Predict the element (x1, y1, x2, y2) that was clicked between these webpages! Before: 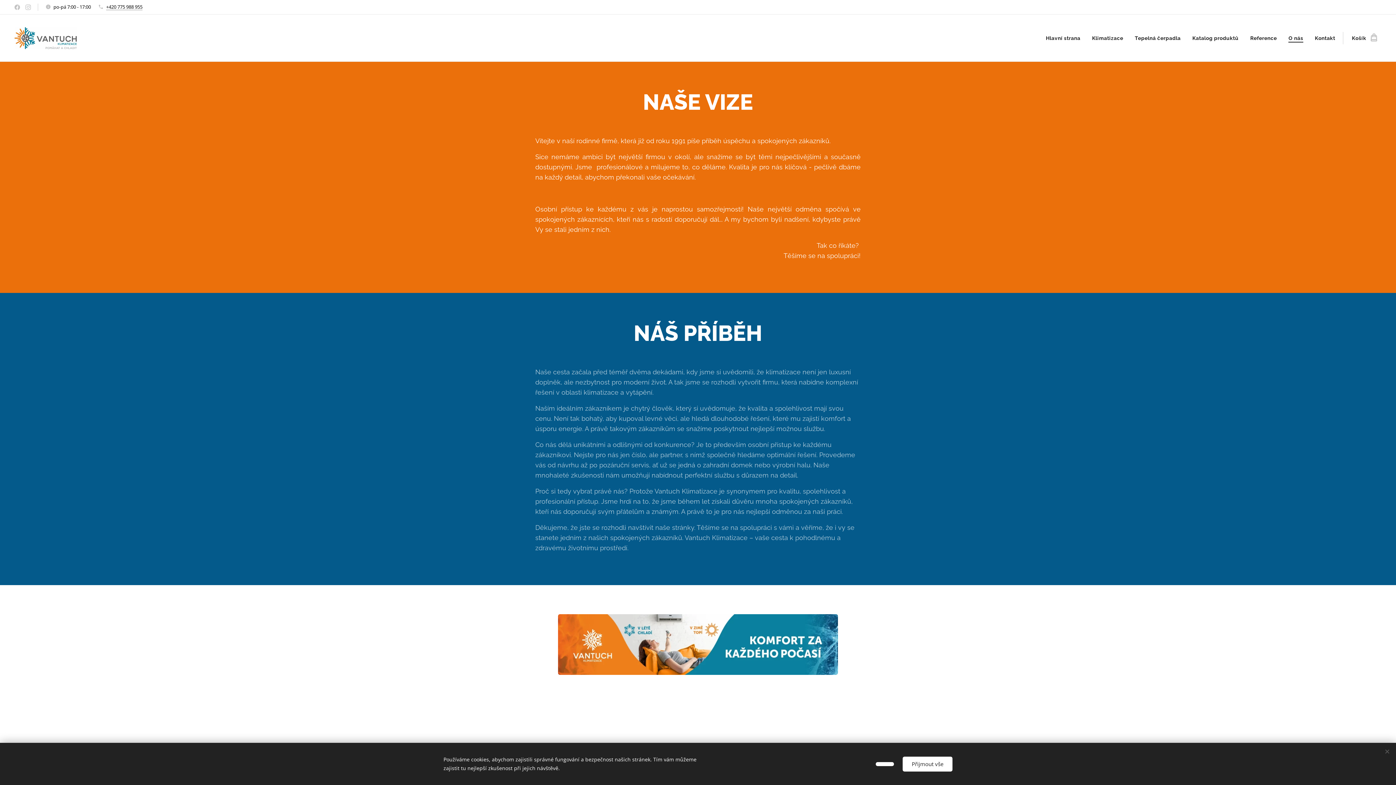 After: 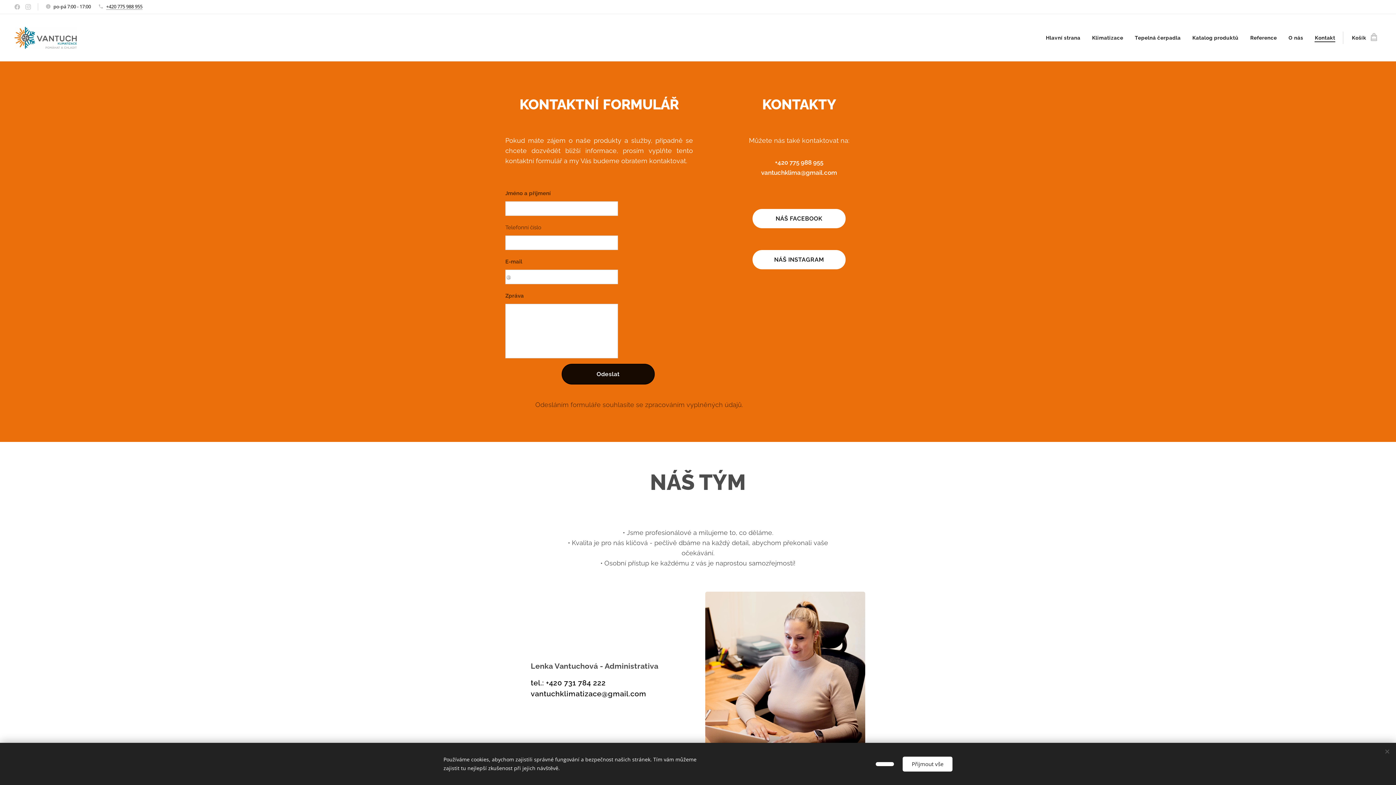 Action: label: Kontakt bbox: (1309, 29, 1341, 47)